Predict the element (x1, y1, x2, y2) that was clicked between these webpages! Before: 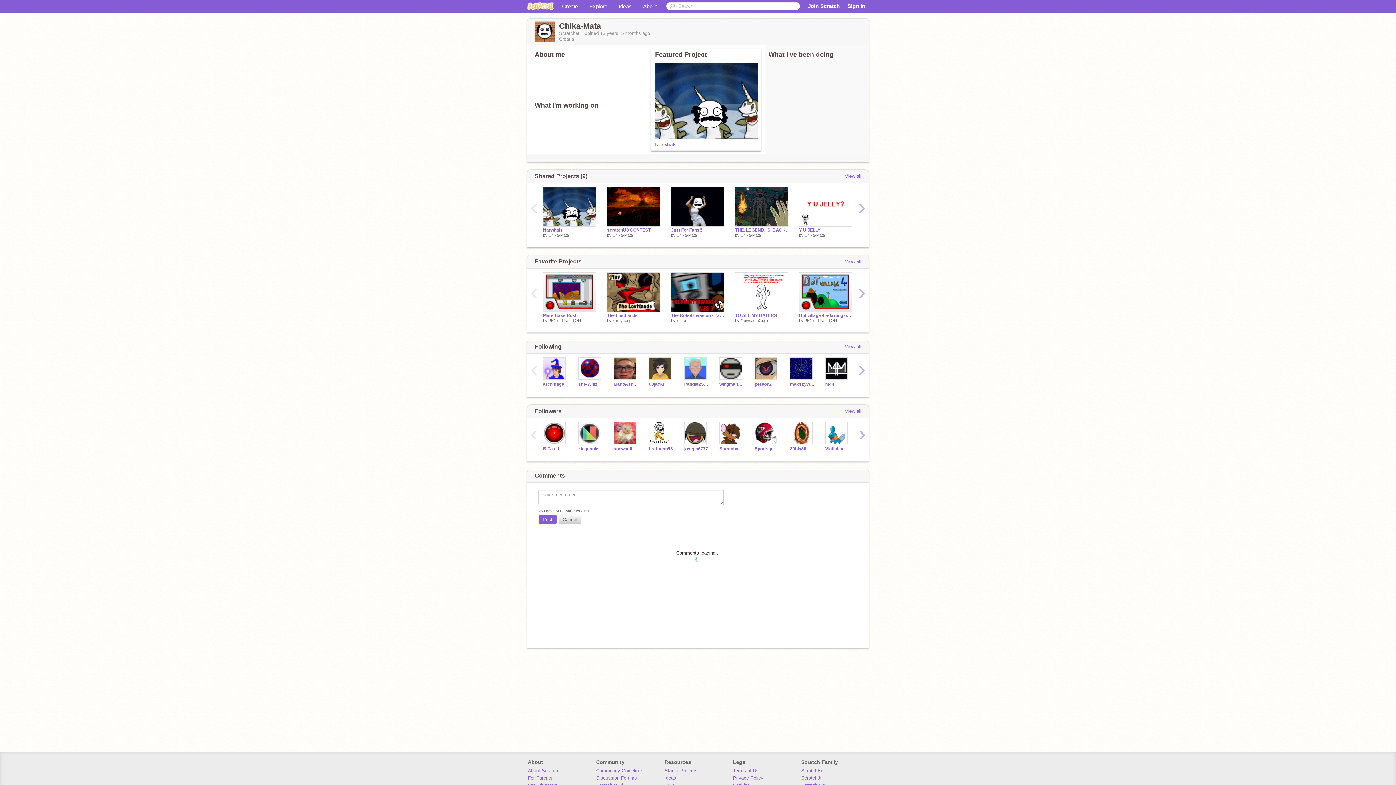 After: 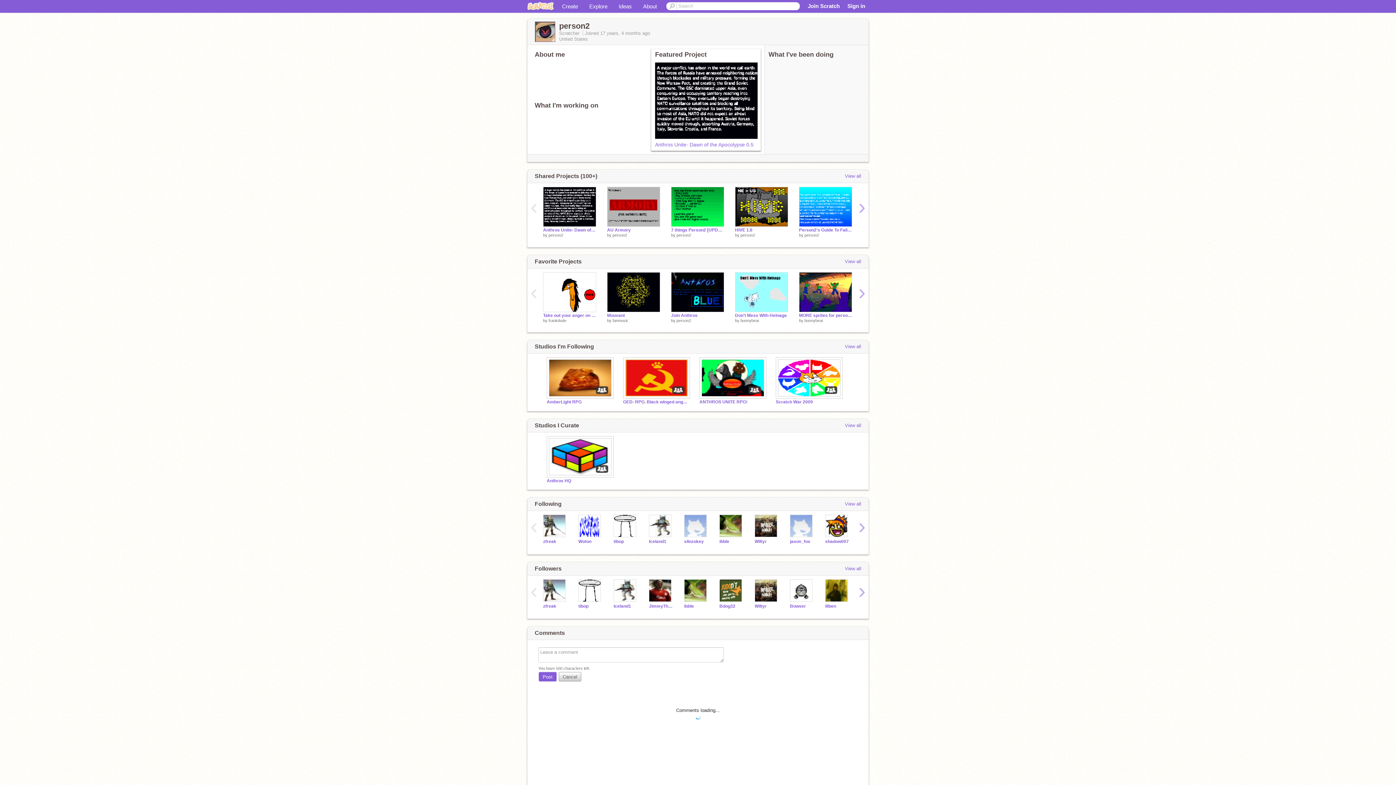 Action: label: person2 bbox: (754, 381, 779, 386)